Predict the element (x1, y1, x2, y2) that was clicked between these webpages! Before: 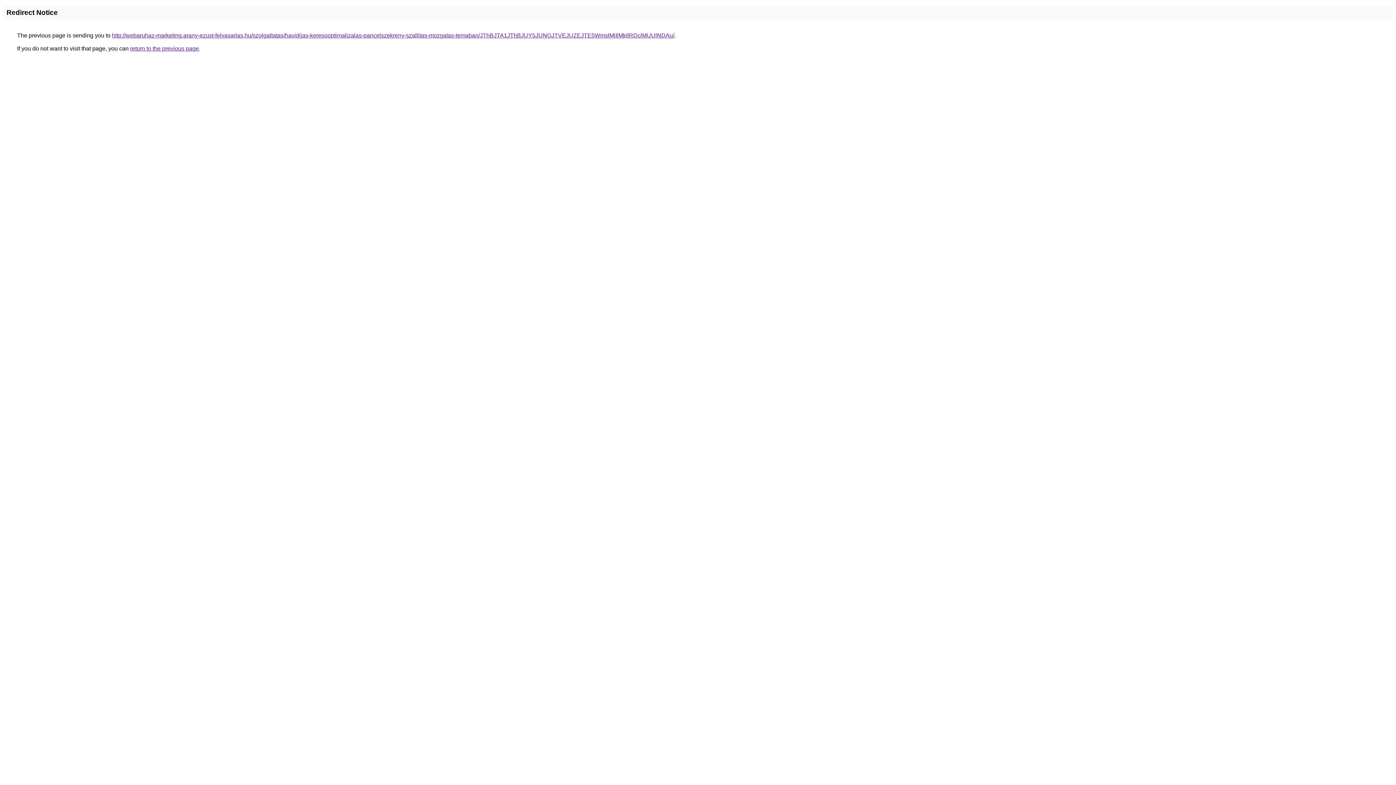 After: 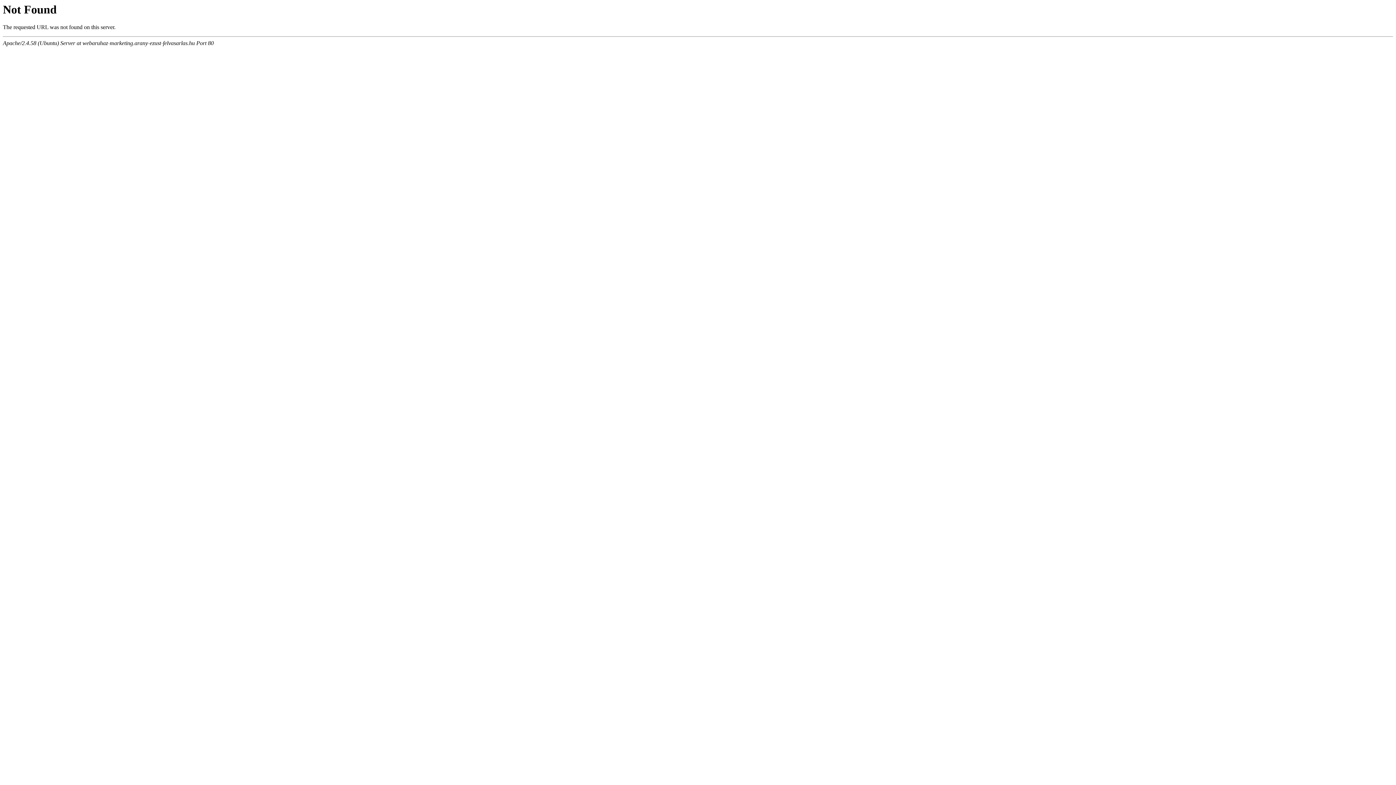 Action: bbox: (112, 32, 674, 38) label: http://webaruhaz-marketing.arany-ezust-felvasarlas.hu/szolgaltatas/havidijas-keresooptimalizalas-pancelszekreny-szallitas-mozgatas-temaban/JThBJTA1JThBJUY5JUNGJTVEJUZEJTE5WmslMjIlMkIlRDclMUUlNDAu/